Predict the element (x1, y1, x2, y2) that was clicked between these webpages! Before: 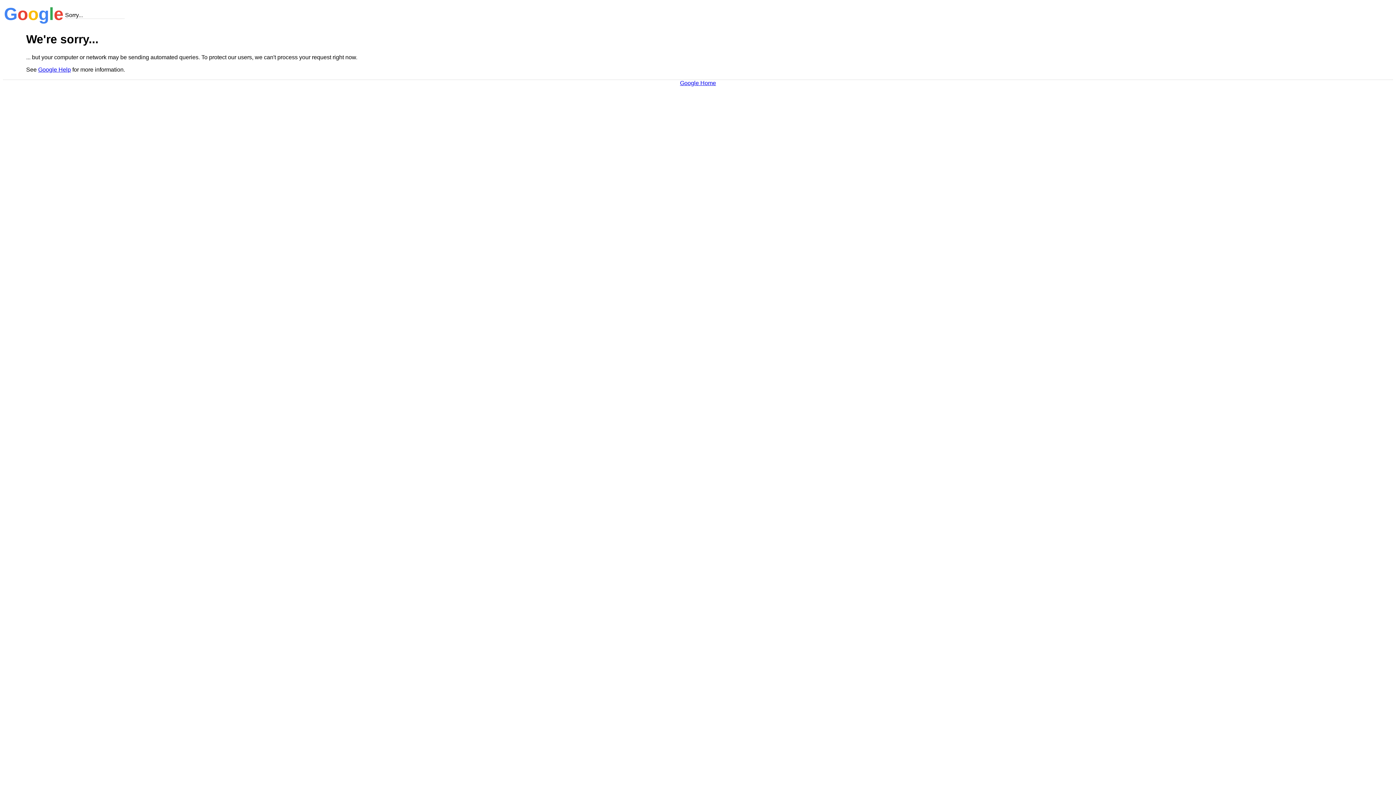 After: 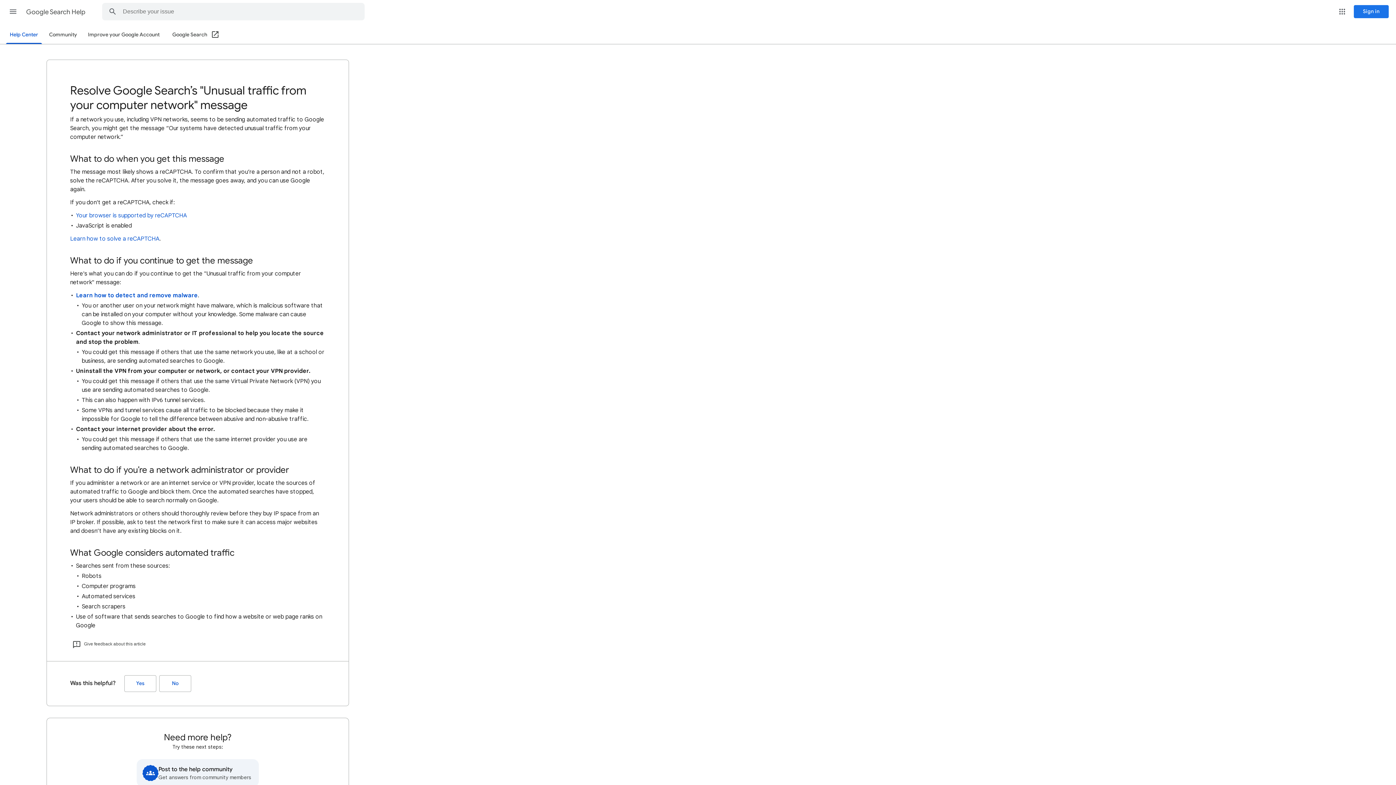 Action: label: Google Help bbox: (38, 66, 70, 72)